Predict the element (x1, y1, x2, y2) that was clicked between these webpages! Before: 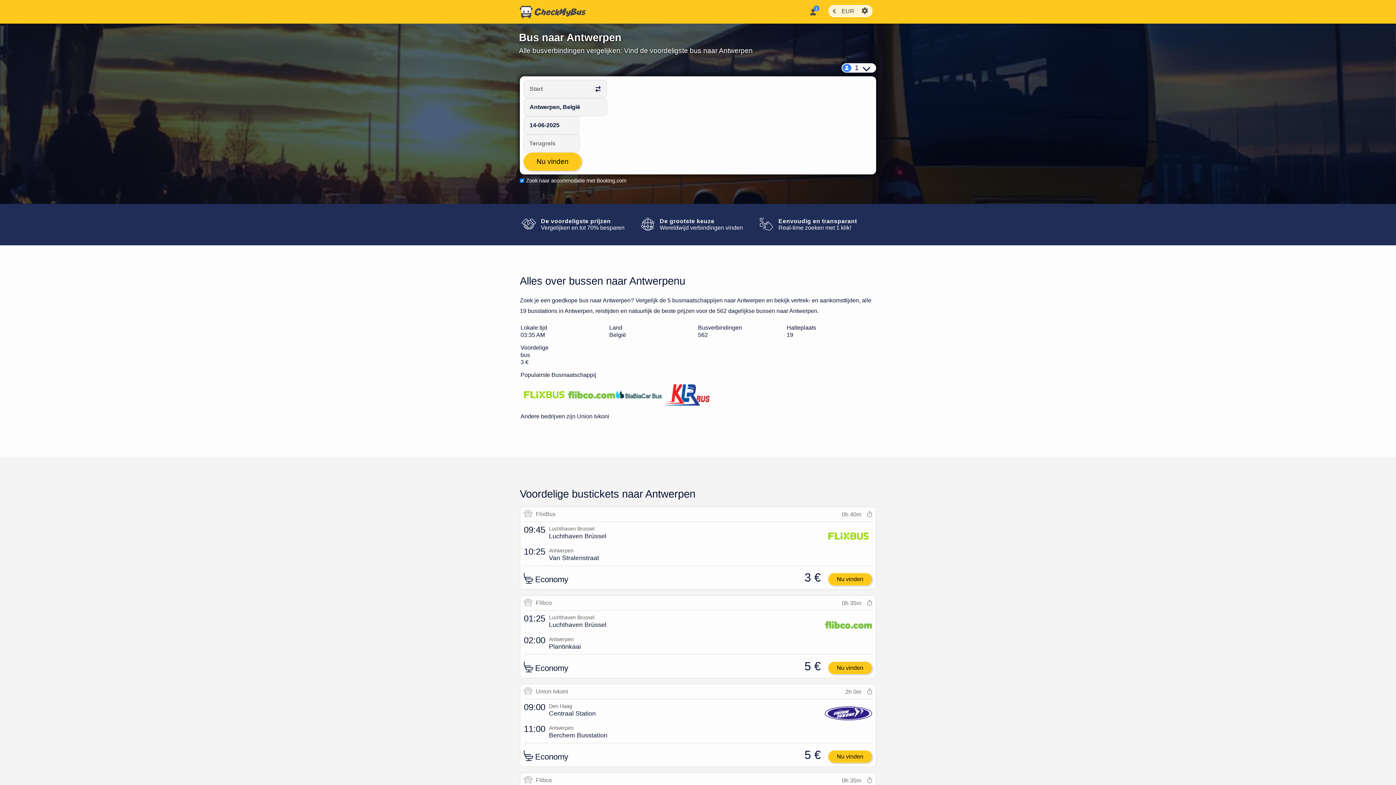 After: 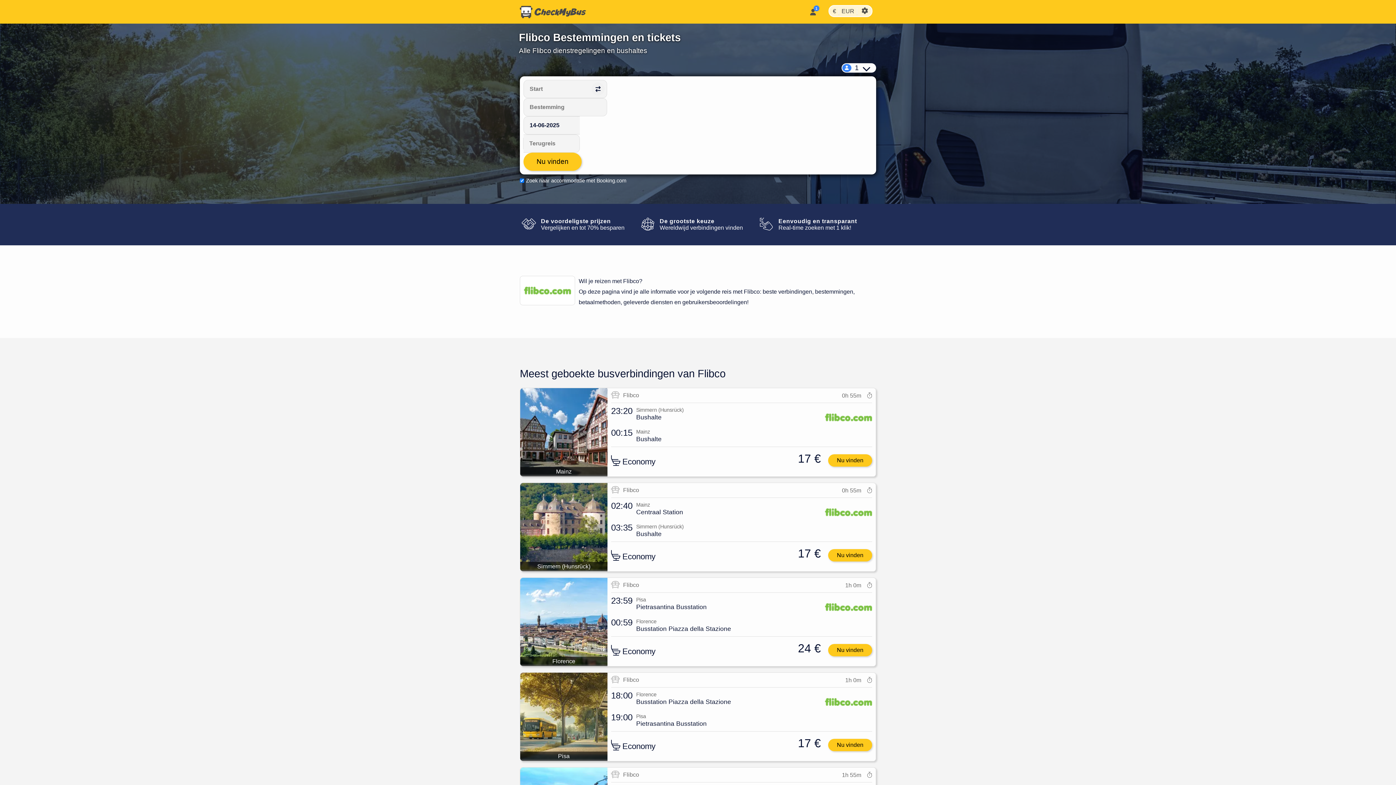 Action: bbox: (568, 384, 615, 407)